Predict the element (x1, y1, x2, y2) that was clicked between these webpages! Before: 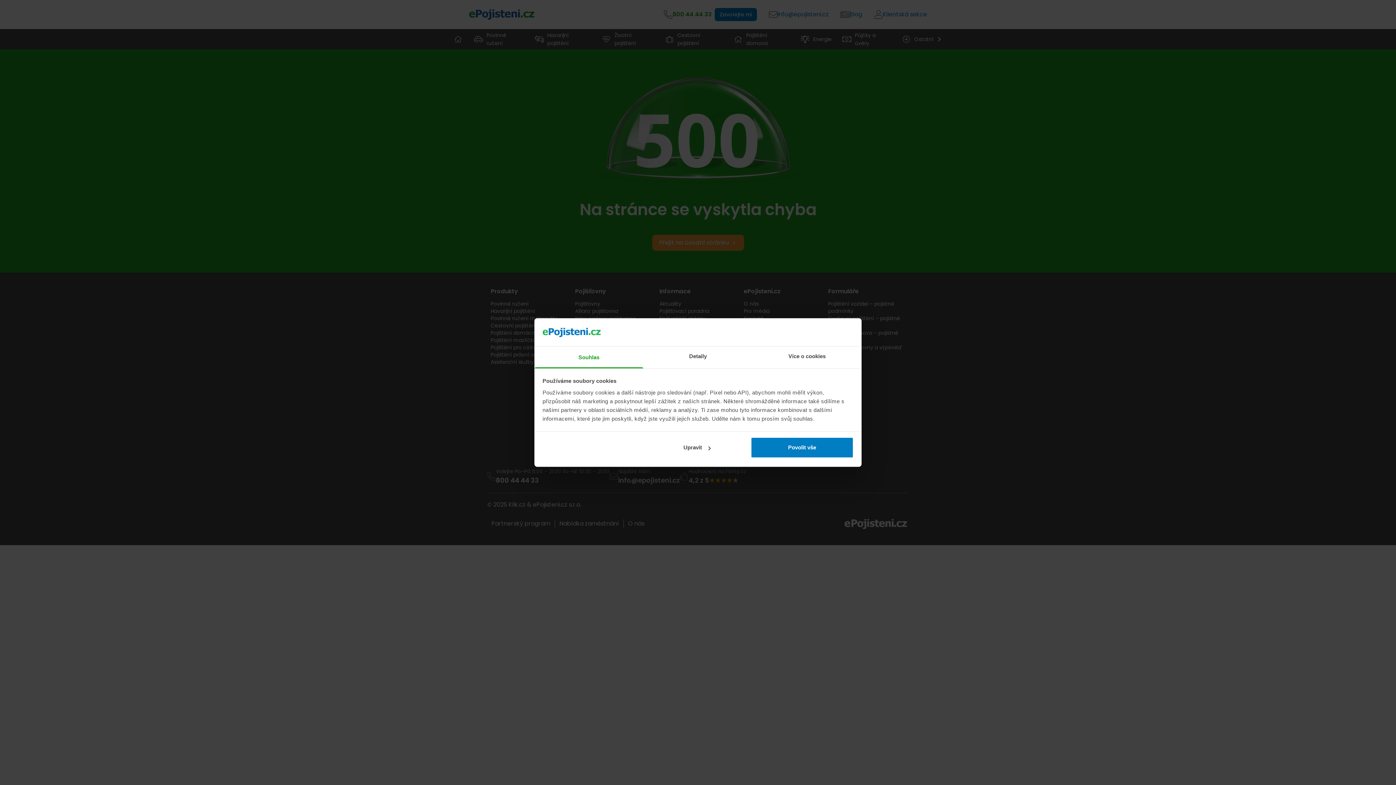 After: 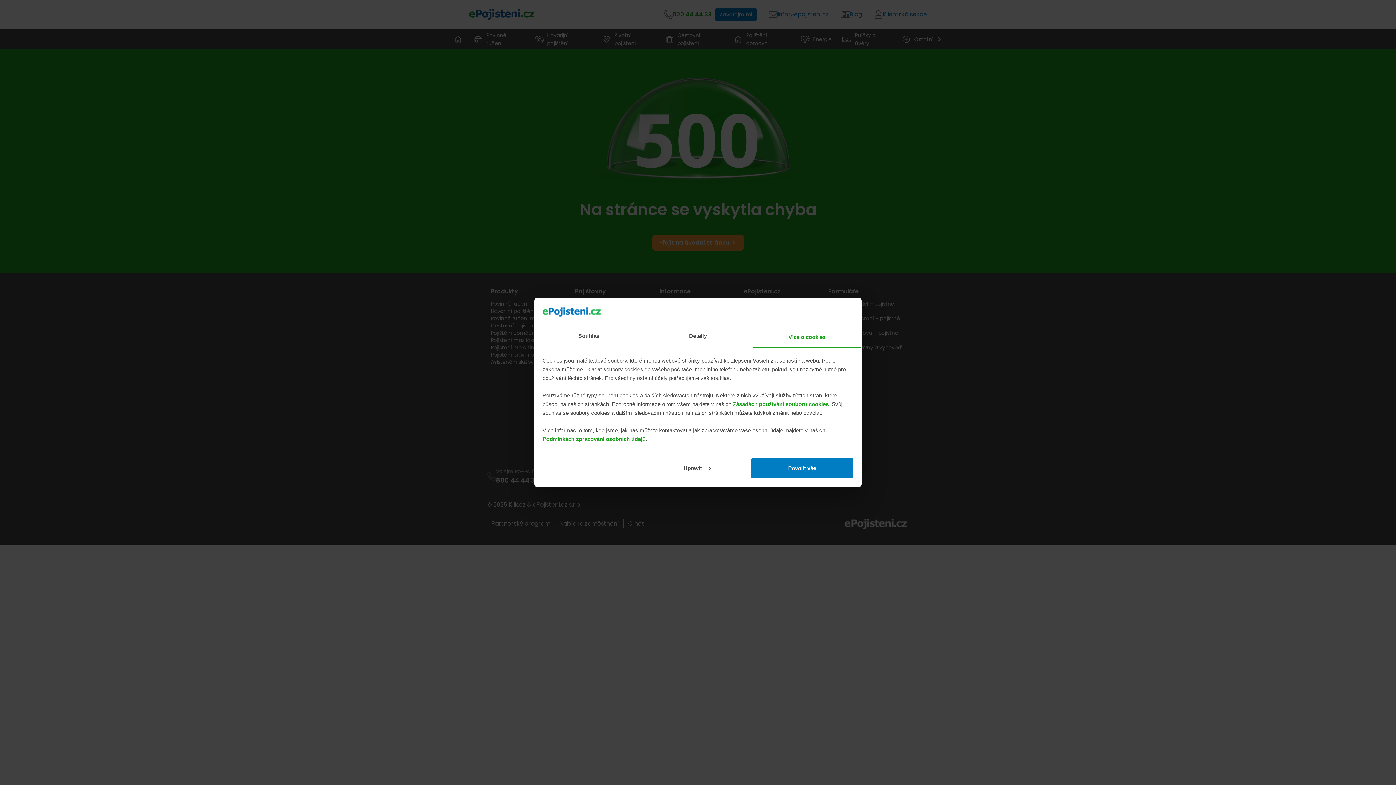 Action: bbox: (752, 346, 861, 368) label: Více o cookies